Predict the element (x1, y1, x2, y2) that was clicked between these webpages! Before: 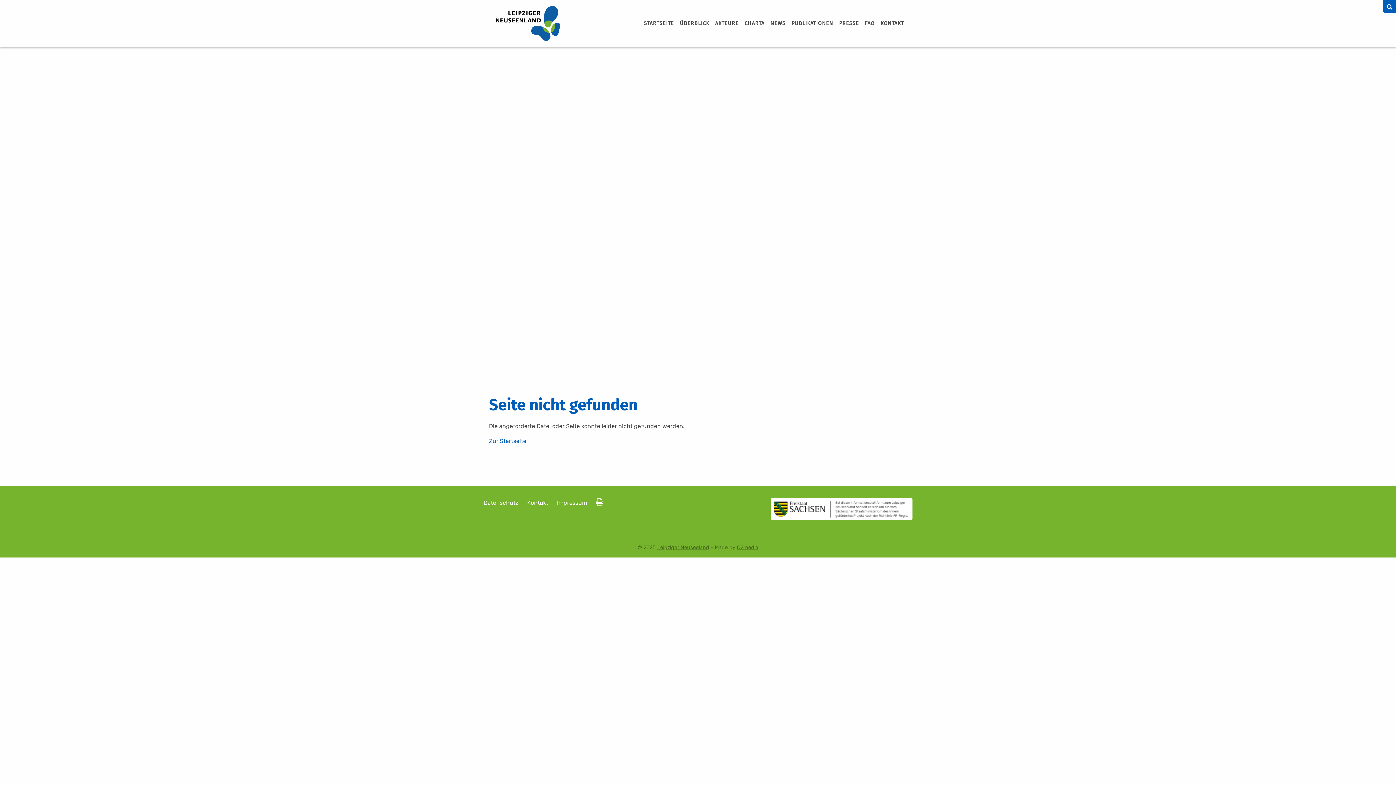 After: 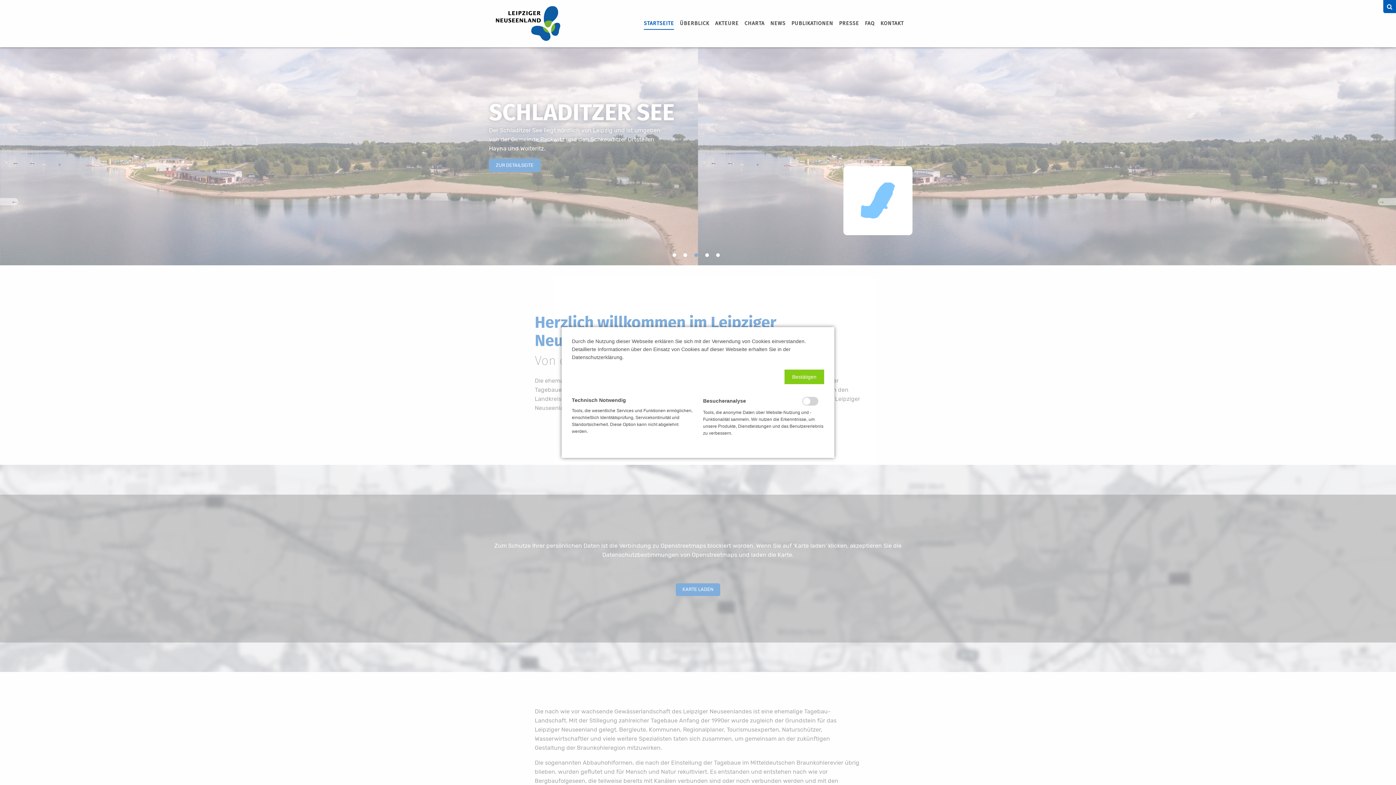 Action: bbox: (492, 19, 565, 26)